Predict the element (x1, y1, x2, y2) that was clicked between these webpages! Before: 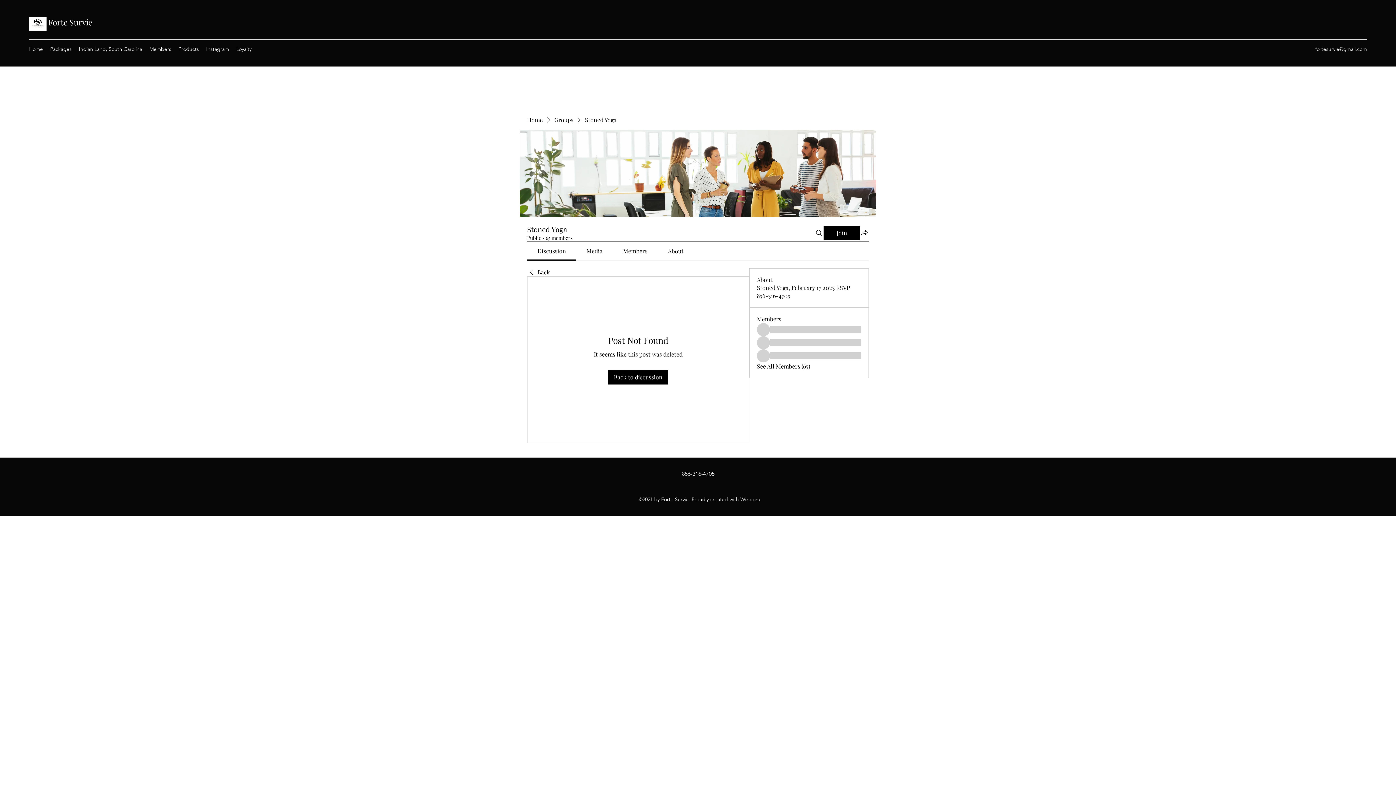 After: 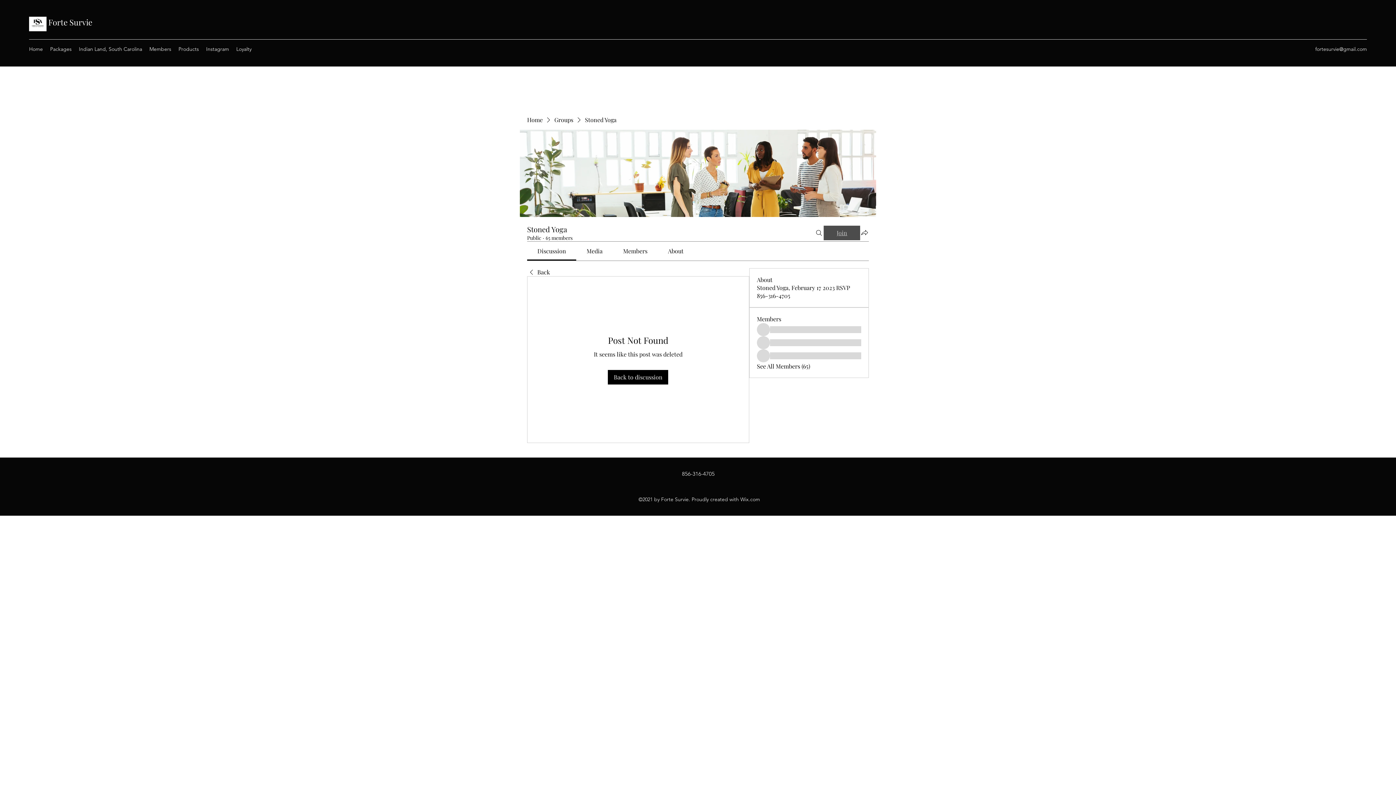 Action: label: Join bbox: (824, 225, 860, 240)